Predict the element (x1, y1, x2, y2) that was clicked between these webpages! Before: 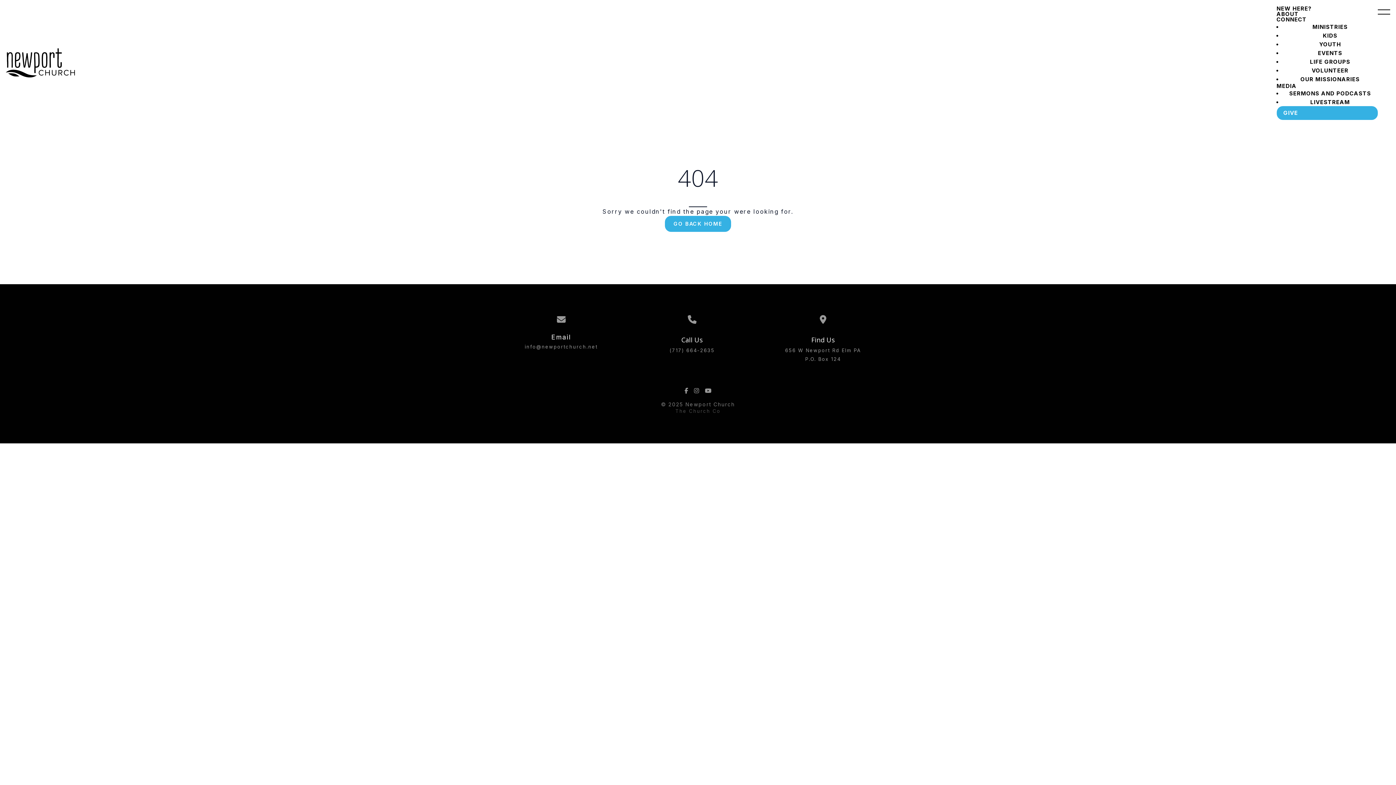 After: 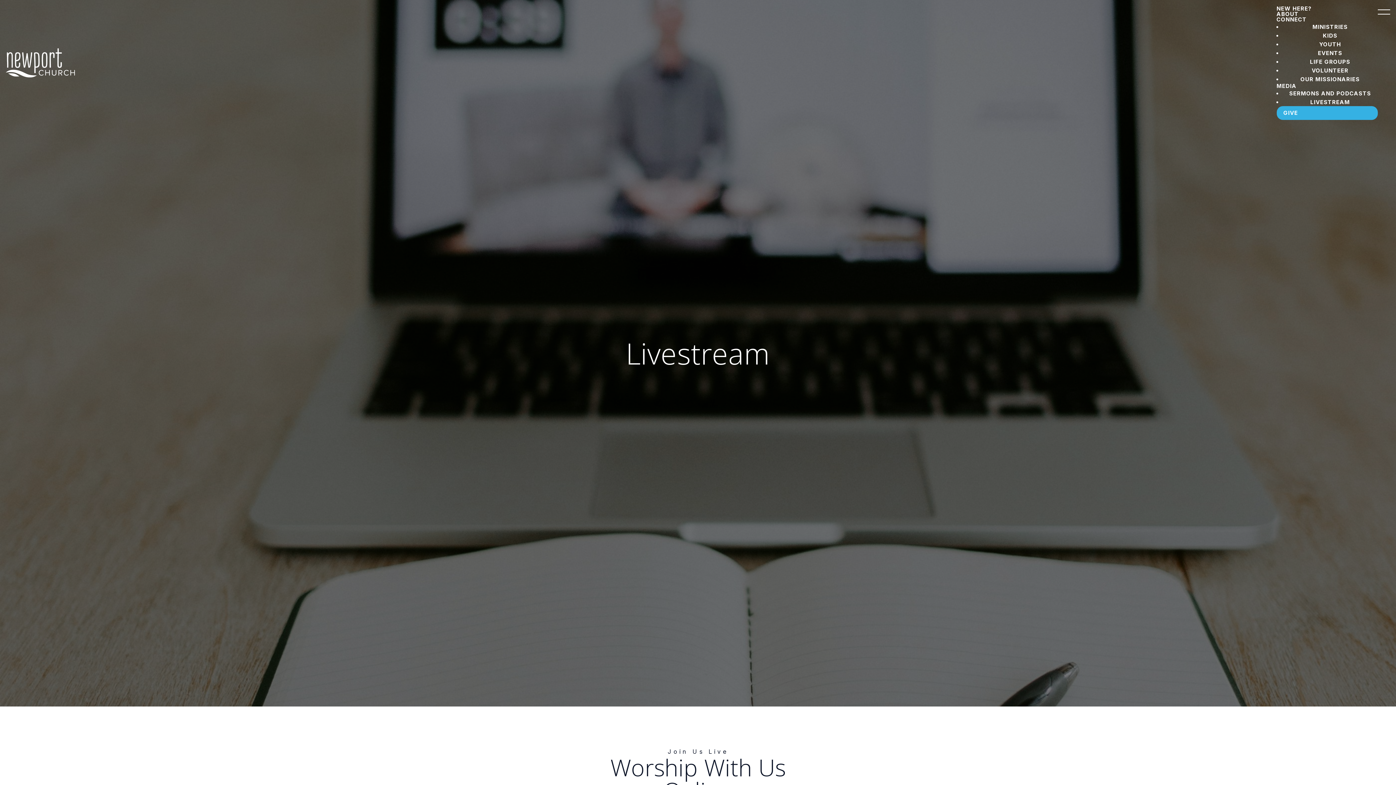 Action: label: LIVESTREAM bbox: (1303, 94, 1357, 109)